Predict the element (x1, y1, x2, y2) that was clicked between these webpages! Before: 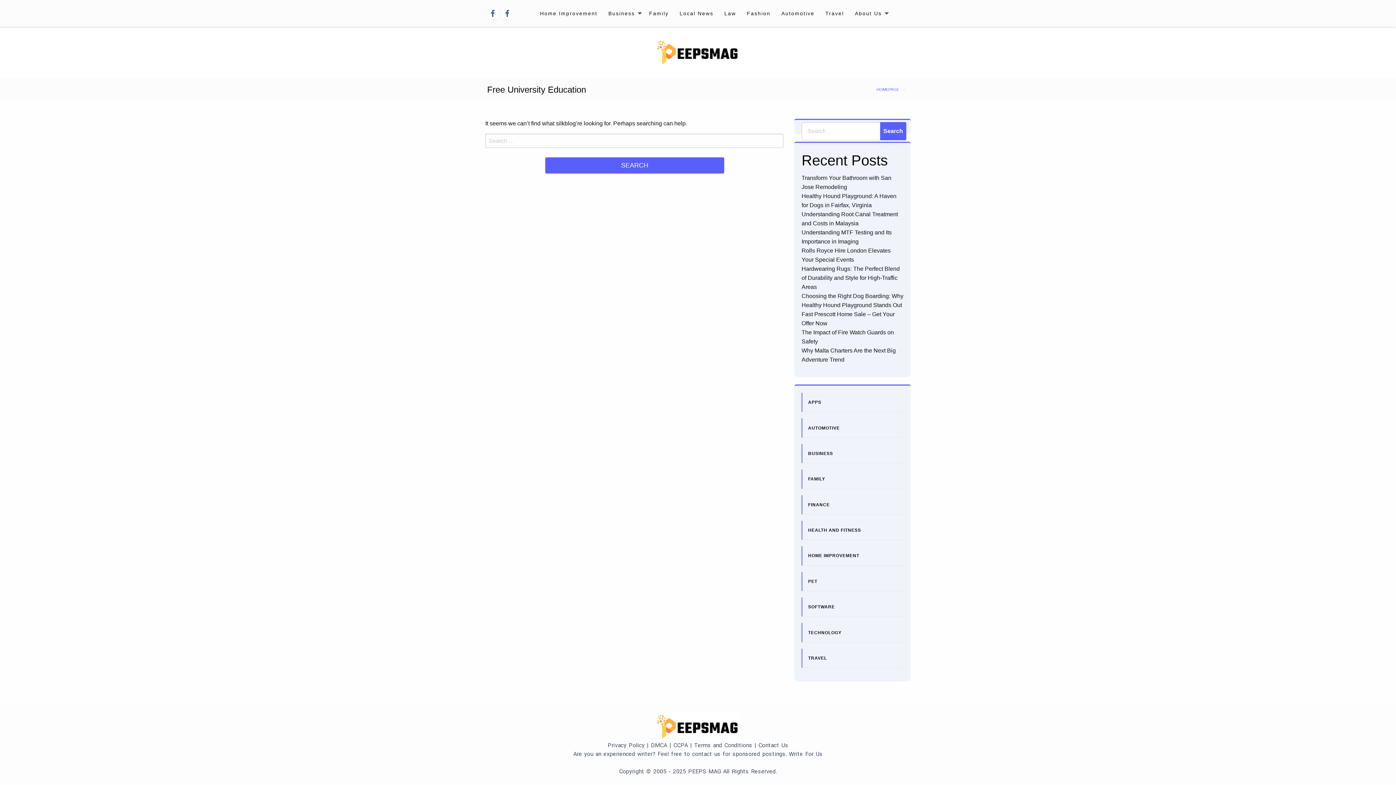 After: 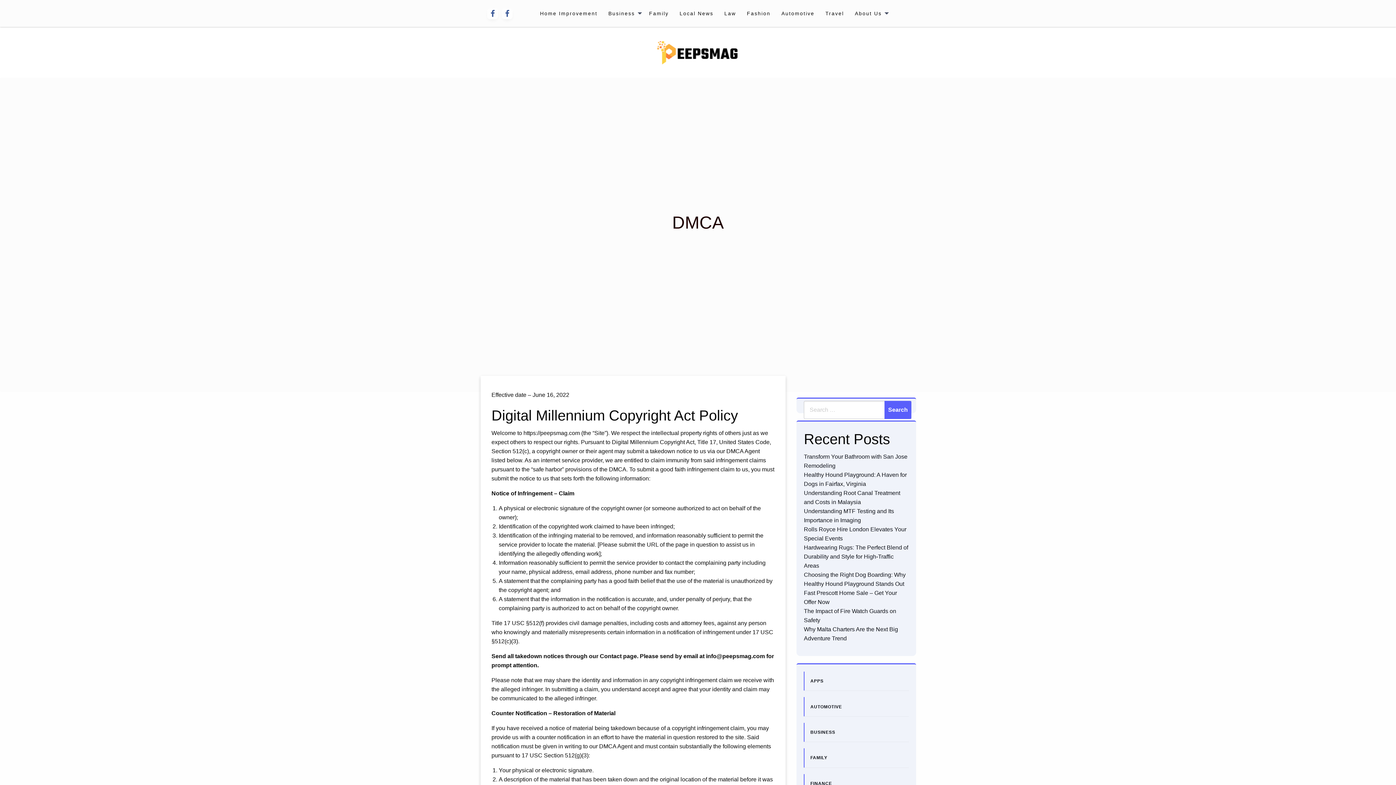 Action: label: DMCA bbox: (651, 742, 667, 749)